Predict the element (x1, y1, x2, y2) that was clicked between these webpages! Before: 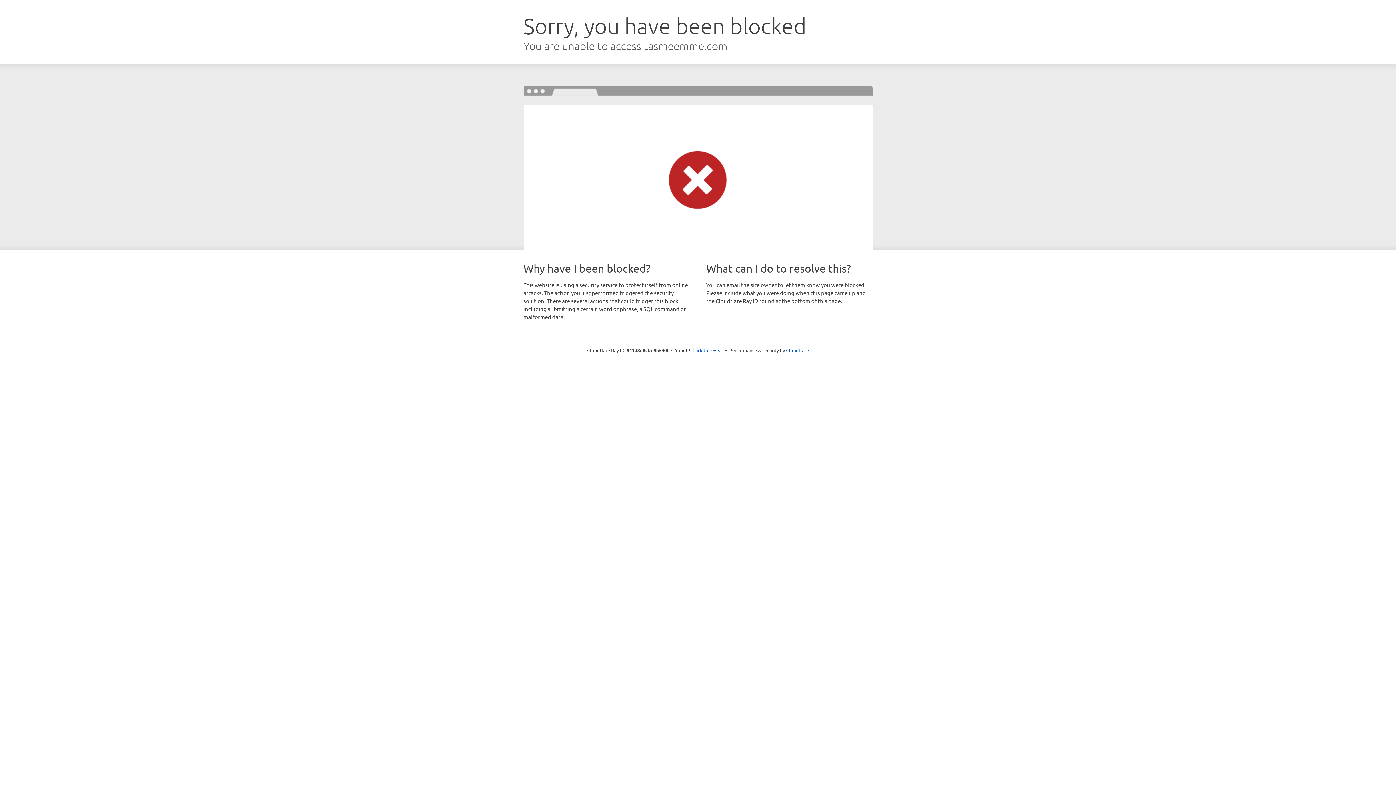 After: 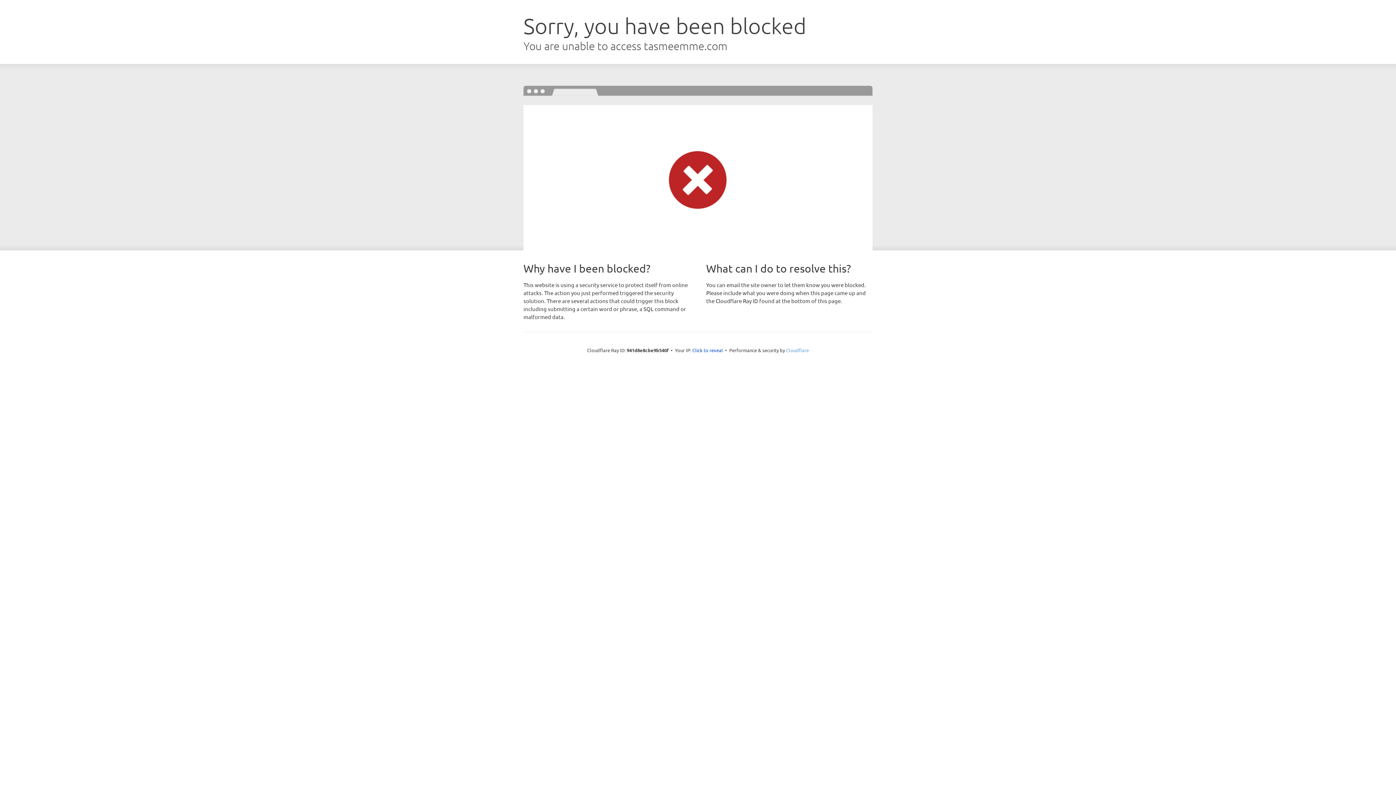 Action: bbox: (786, 347, 809, 353) label: Cloudflare